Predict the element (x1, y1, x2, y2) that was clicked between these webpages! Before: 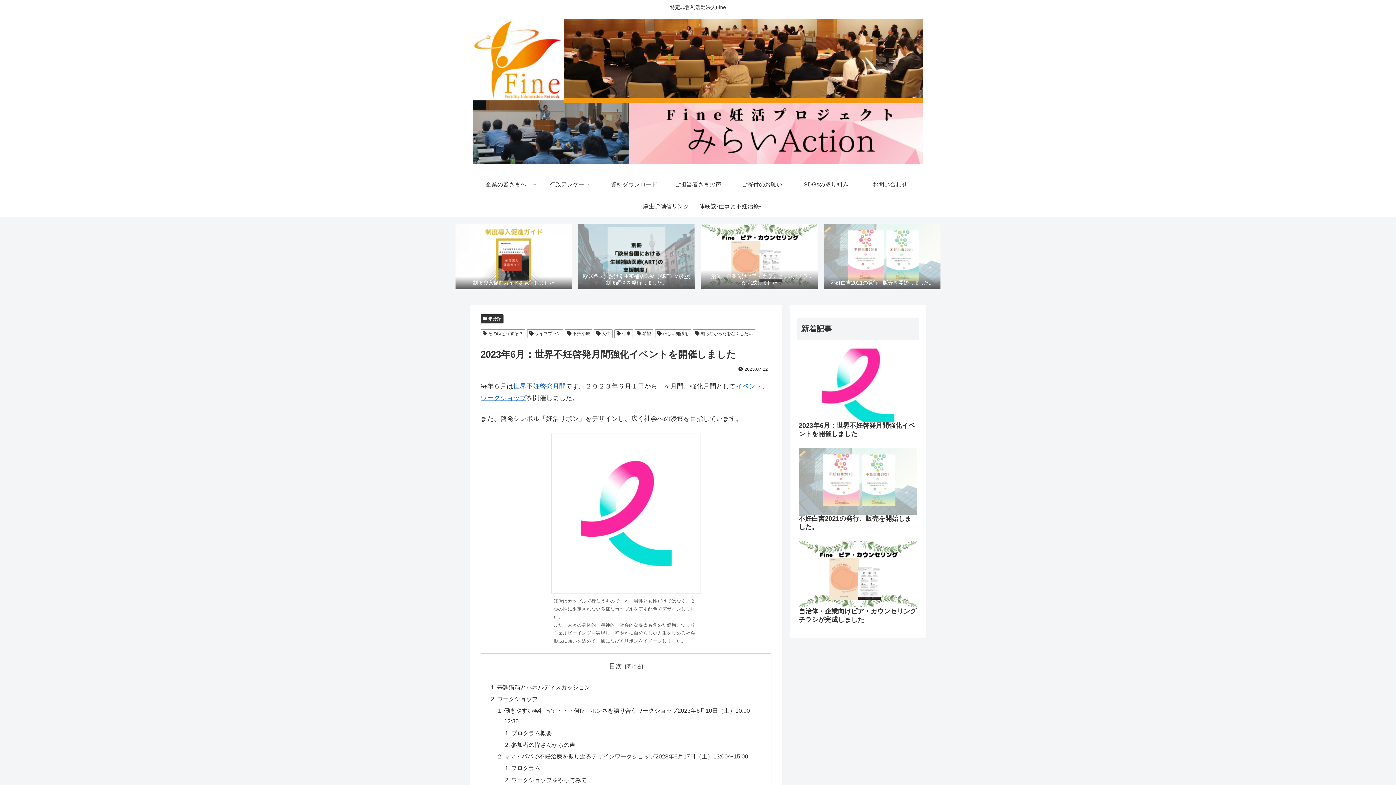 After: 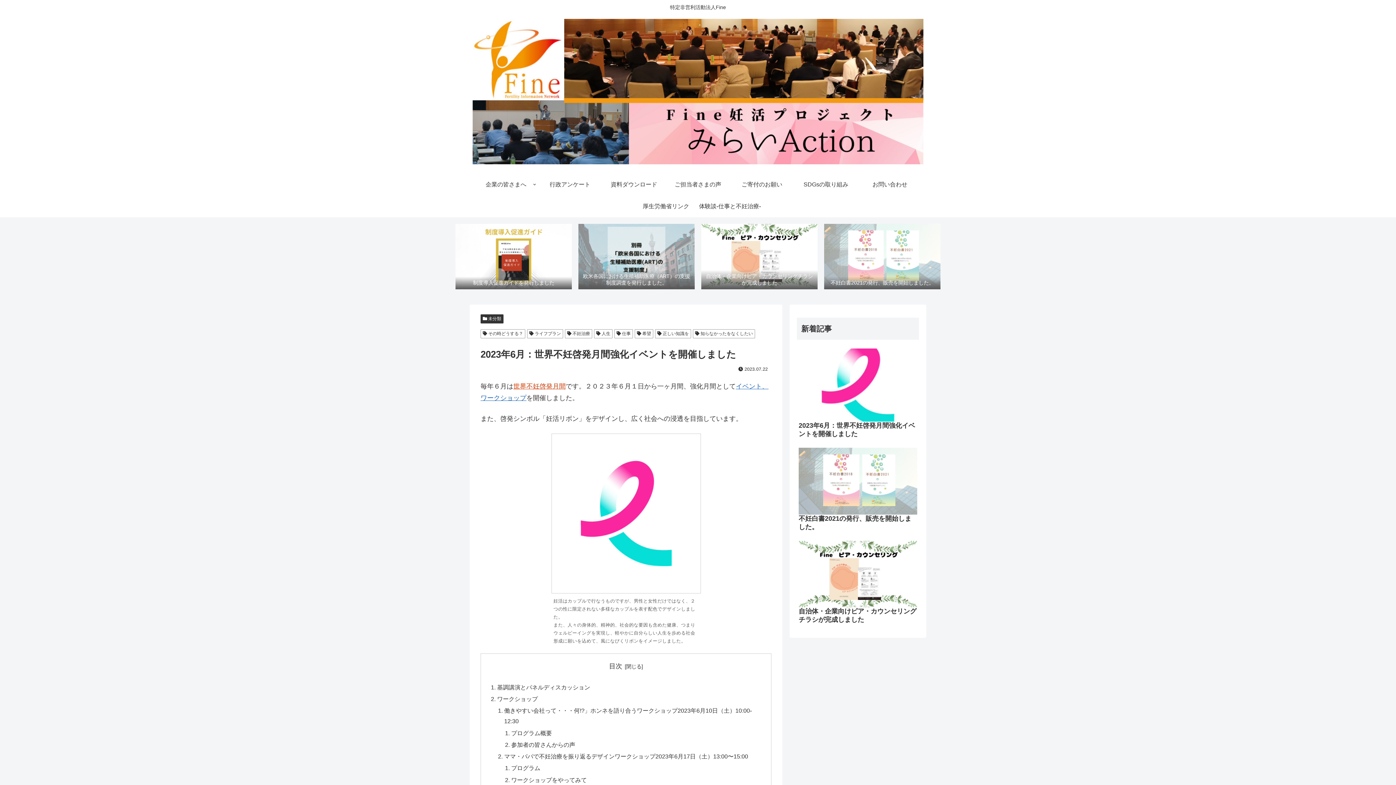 Action: bbox: (513, 382, 565, 390) label: 世界不妊啓発月間